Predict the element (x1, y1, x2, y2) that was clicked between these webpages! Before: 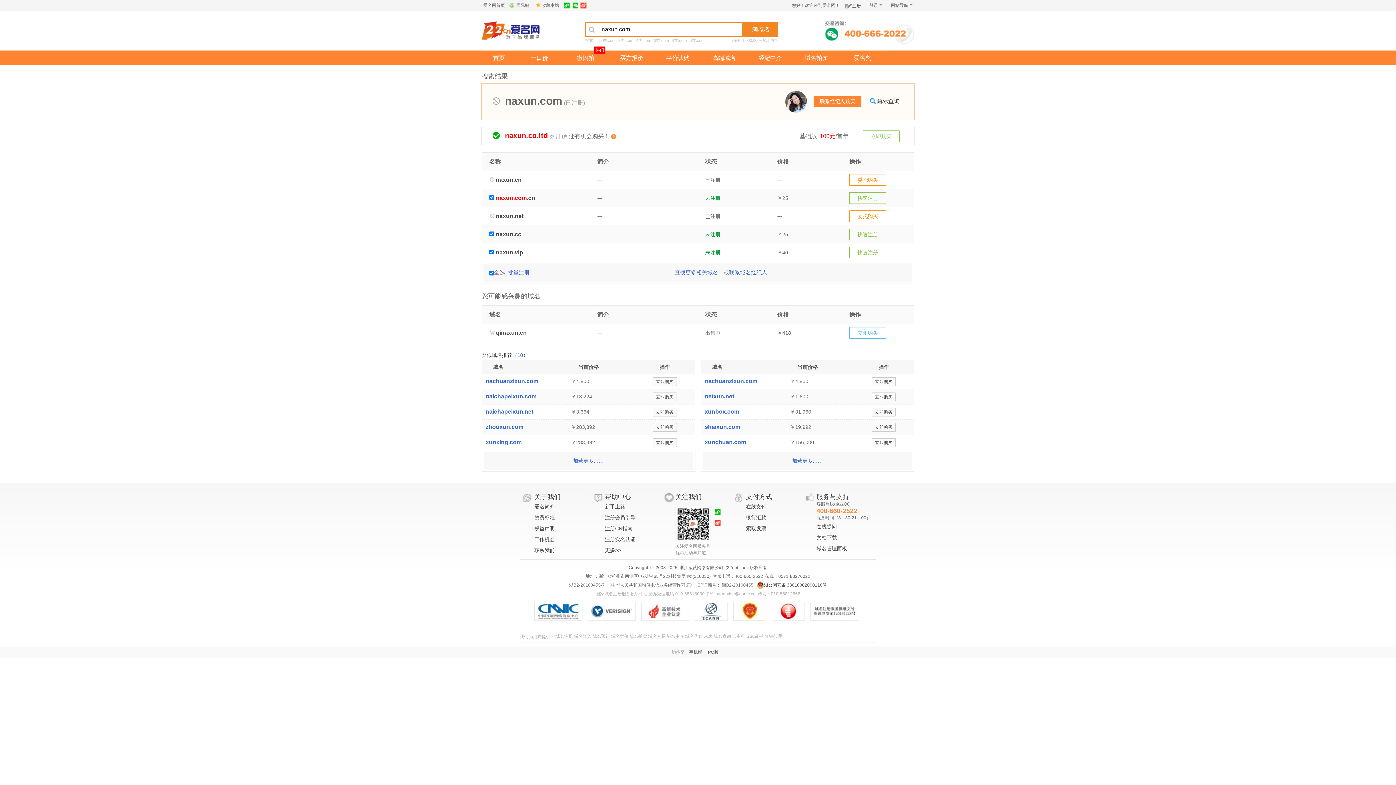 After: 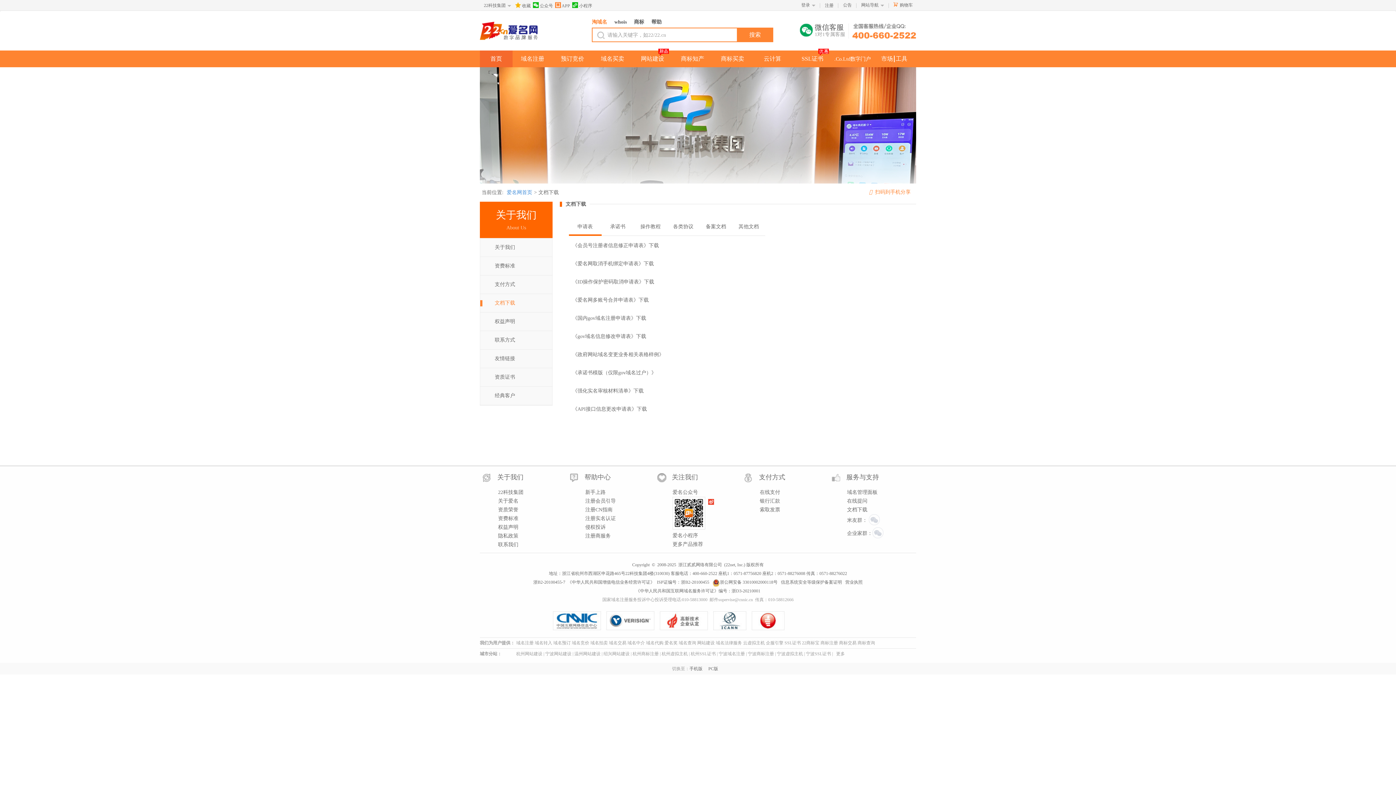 Action: label: 文档下载 bbox: (816, 500, 870, 511)